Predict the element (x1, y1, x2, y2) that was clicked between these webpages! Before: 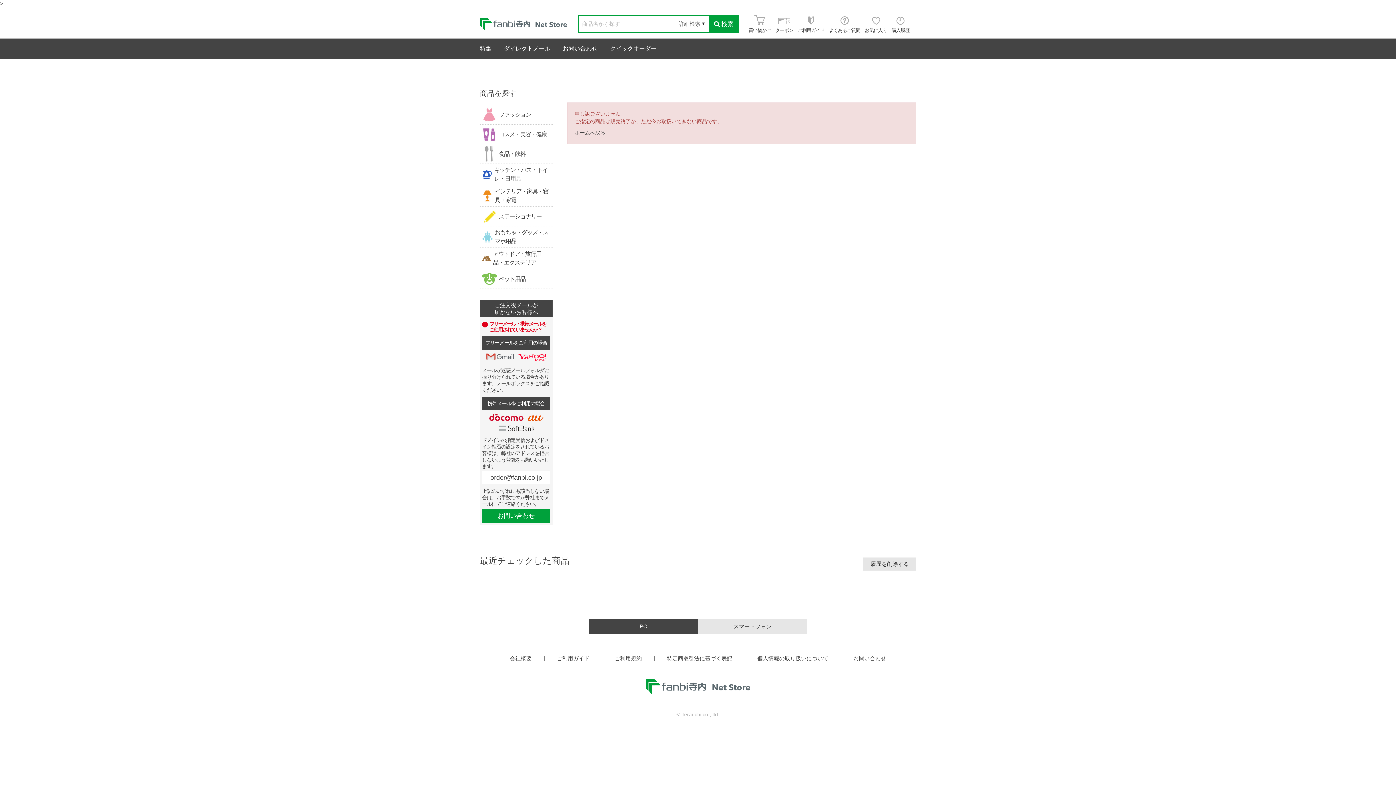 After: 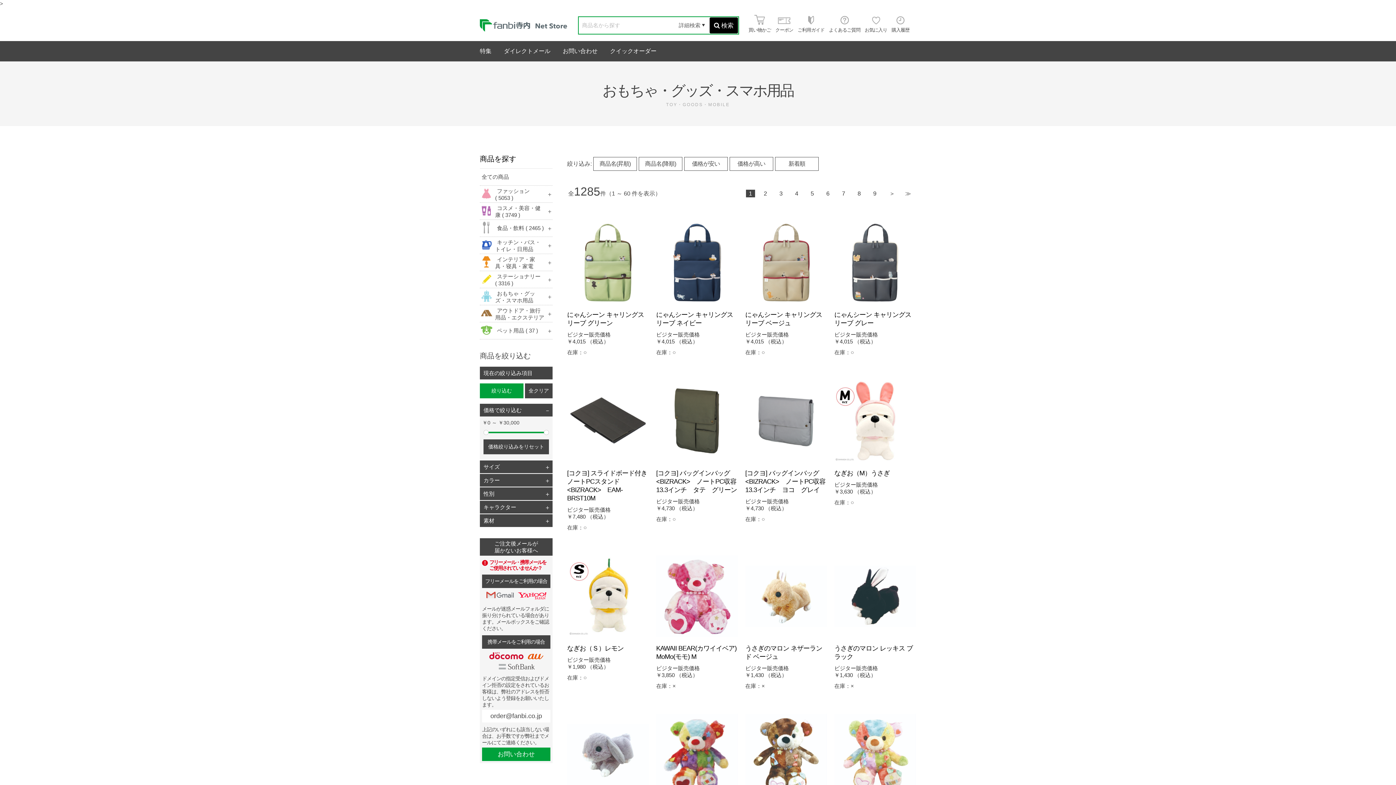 Action: label: おもちゃ・グッズ・スマホ用品 bbox: (480, 226, 552, 247)